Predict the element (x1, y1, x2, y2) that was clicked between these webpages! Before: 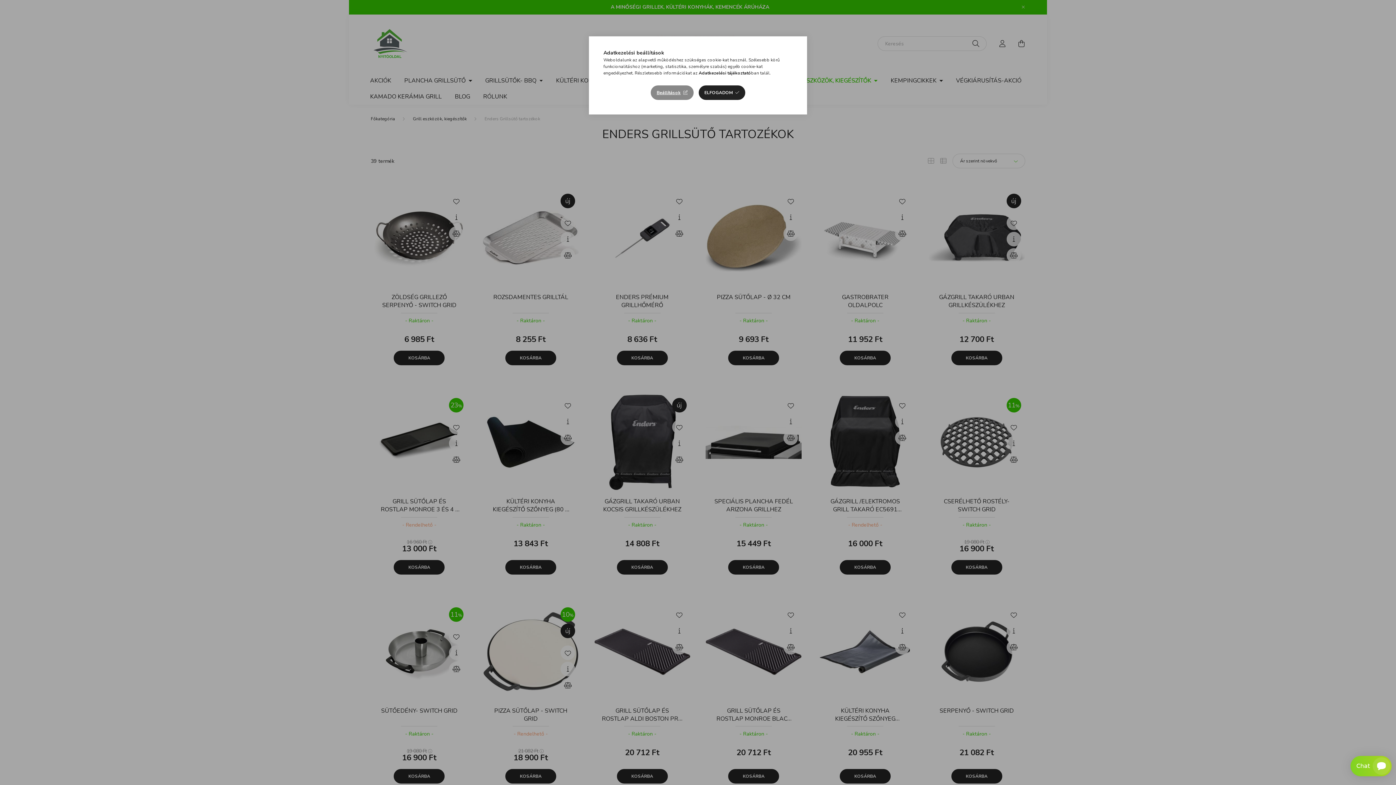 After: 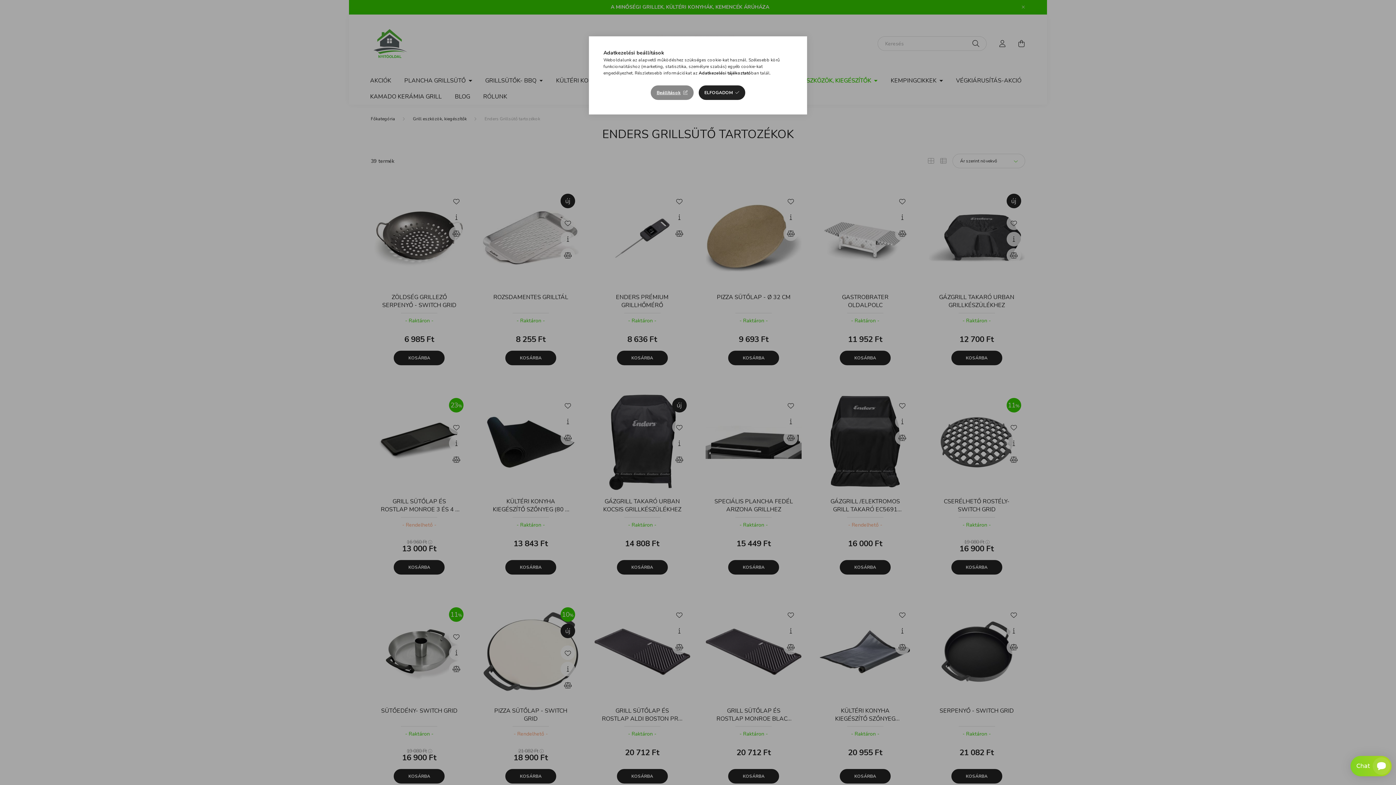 Action: label: Adatkezelési tájékoztató bbox: (698, 70, 751, 76)